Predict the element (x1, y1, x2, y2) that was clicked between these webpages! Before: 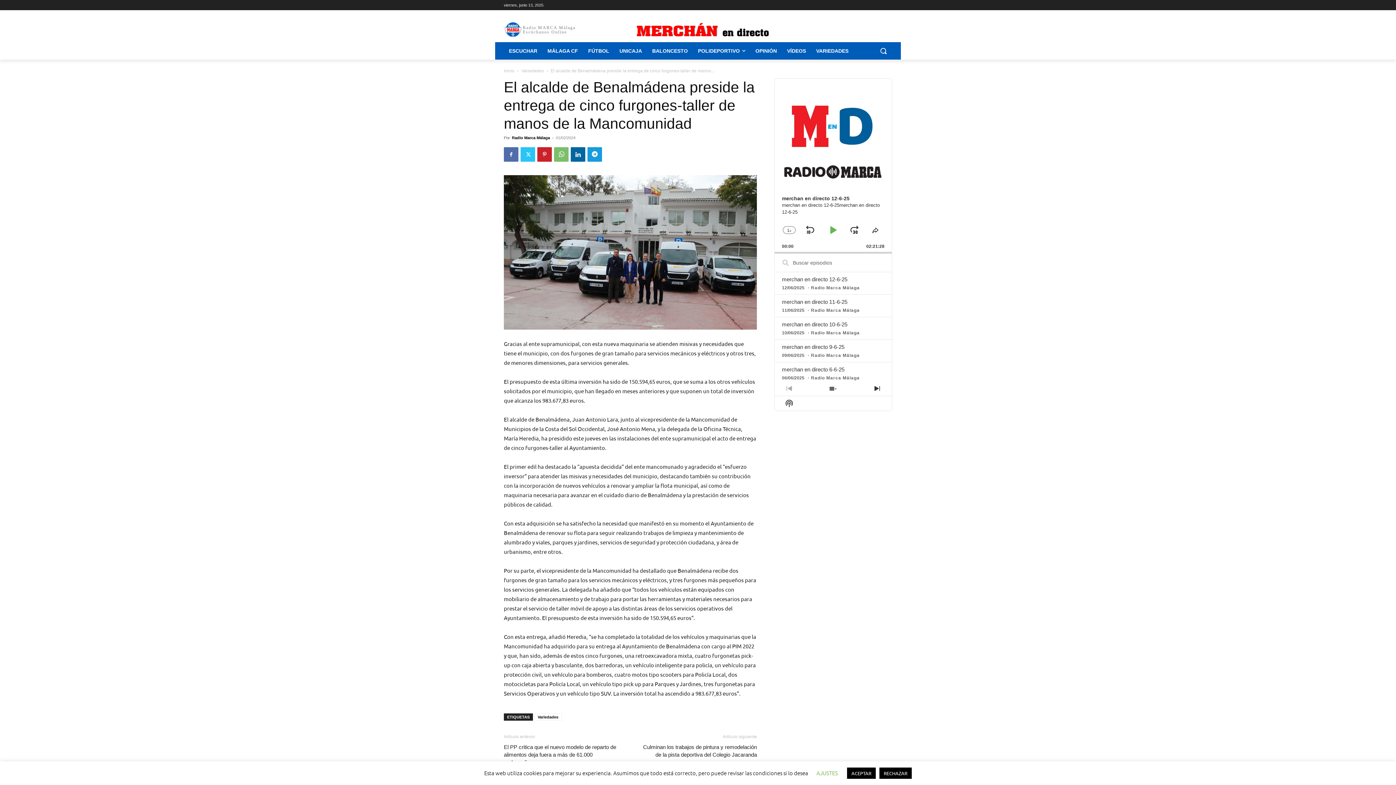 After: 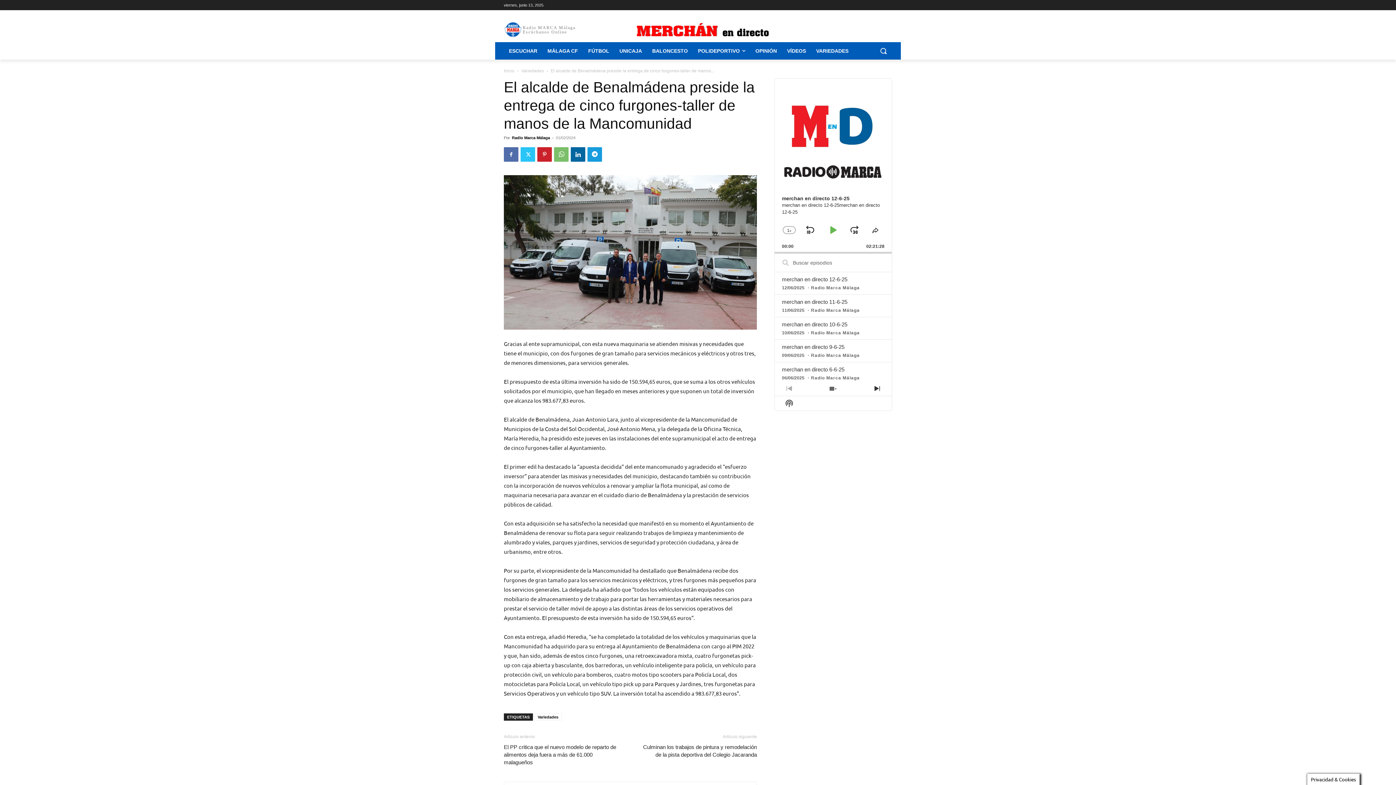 Action: bbox: (879, 768, 912, 779) label: RECHAZAR